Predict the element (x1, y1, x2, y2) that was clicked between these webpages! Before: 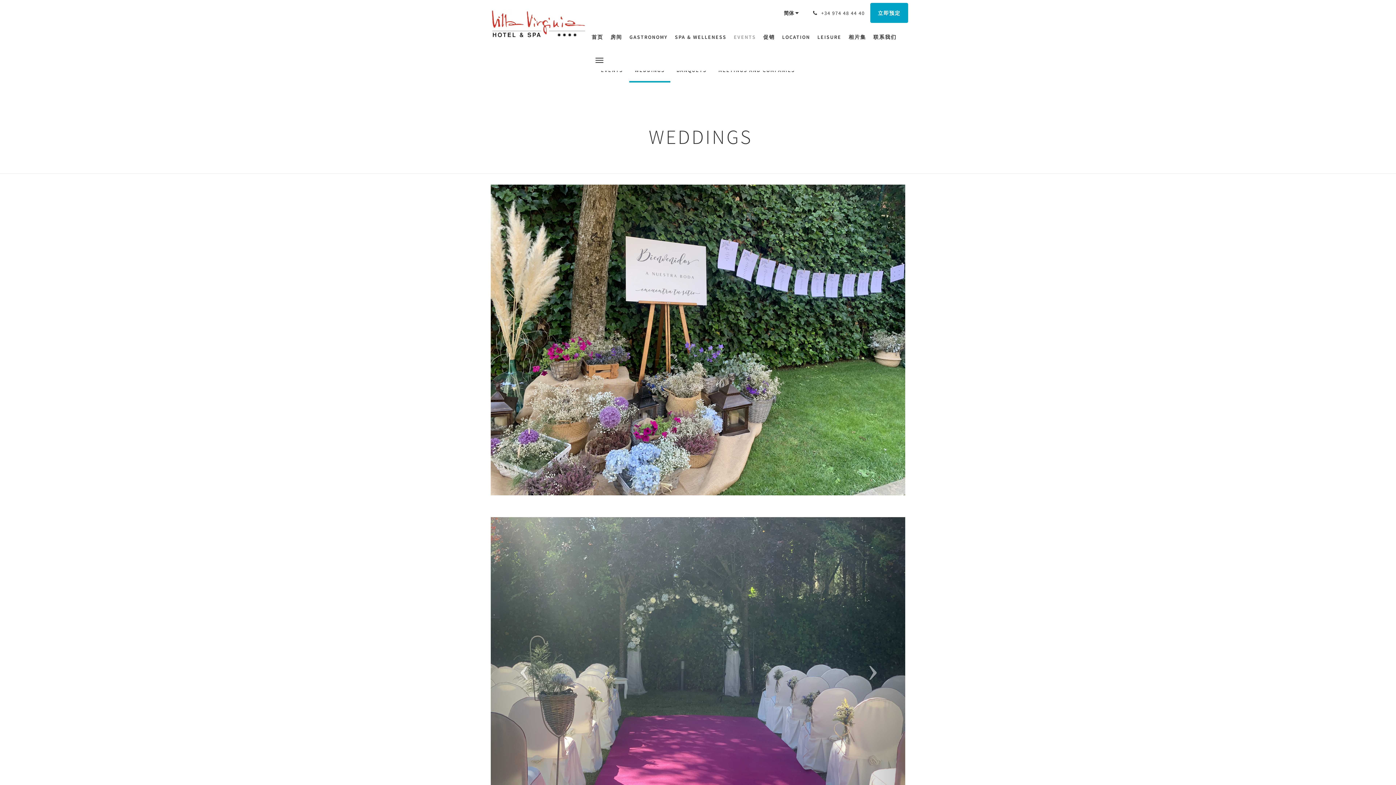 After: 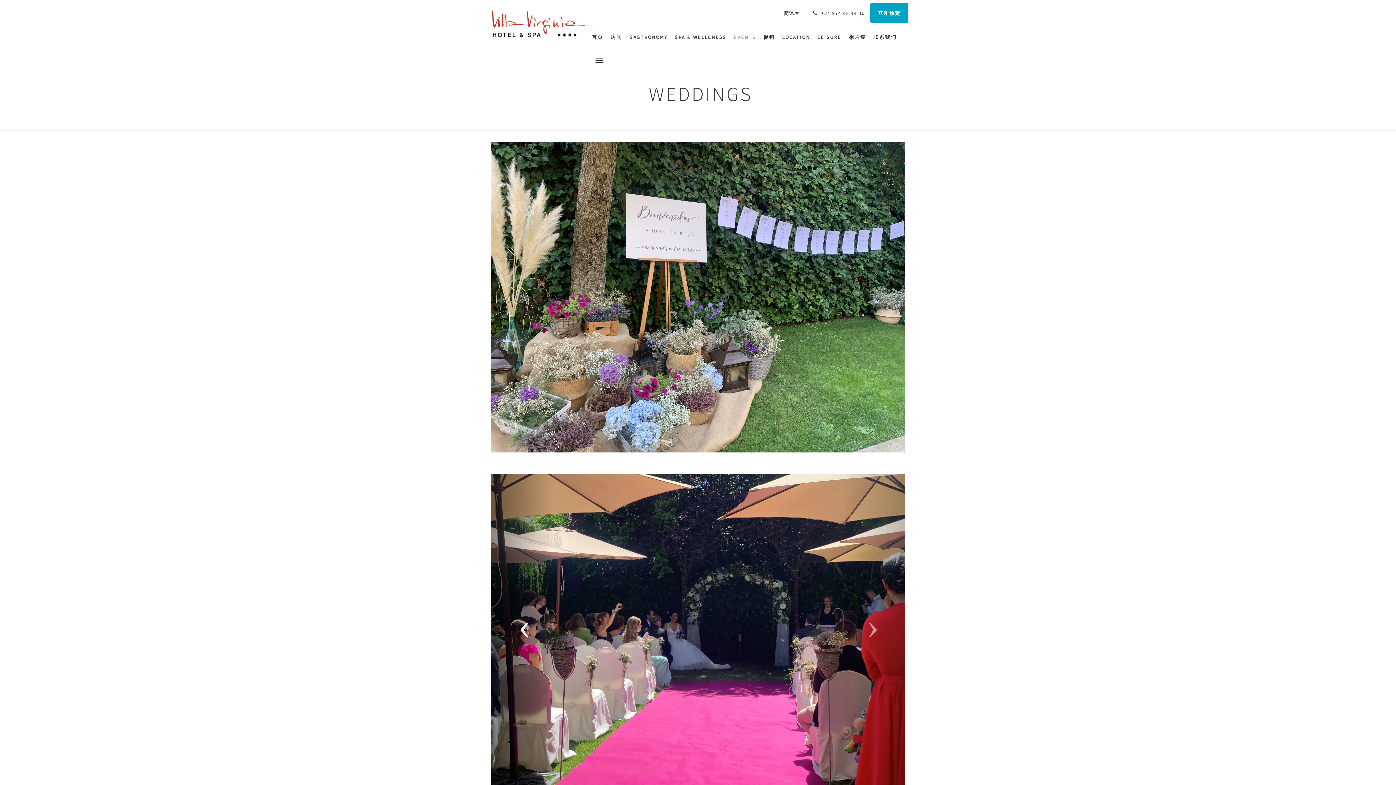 Action: bbox: (490, 517, 553, 828) label: Previous